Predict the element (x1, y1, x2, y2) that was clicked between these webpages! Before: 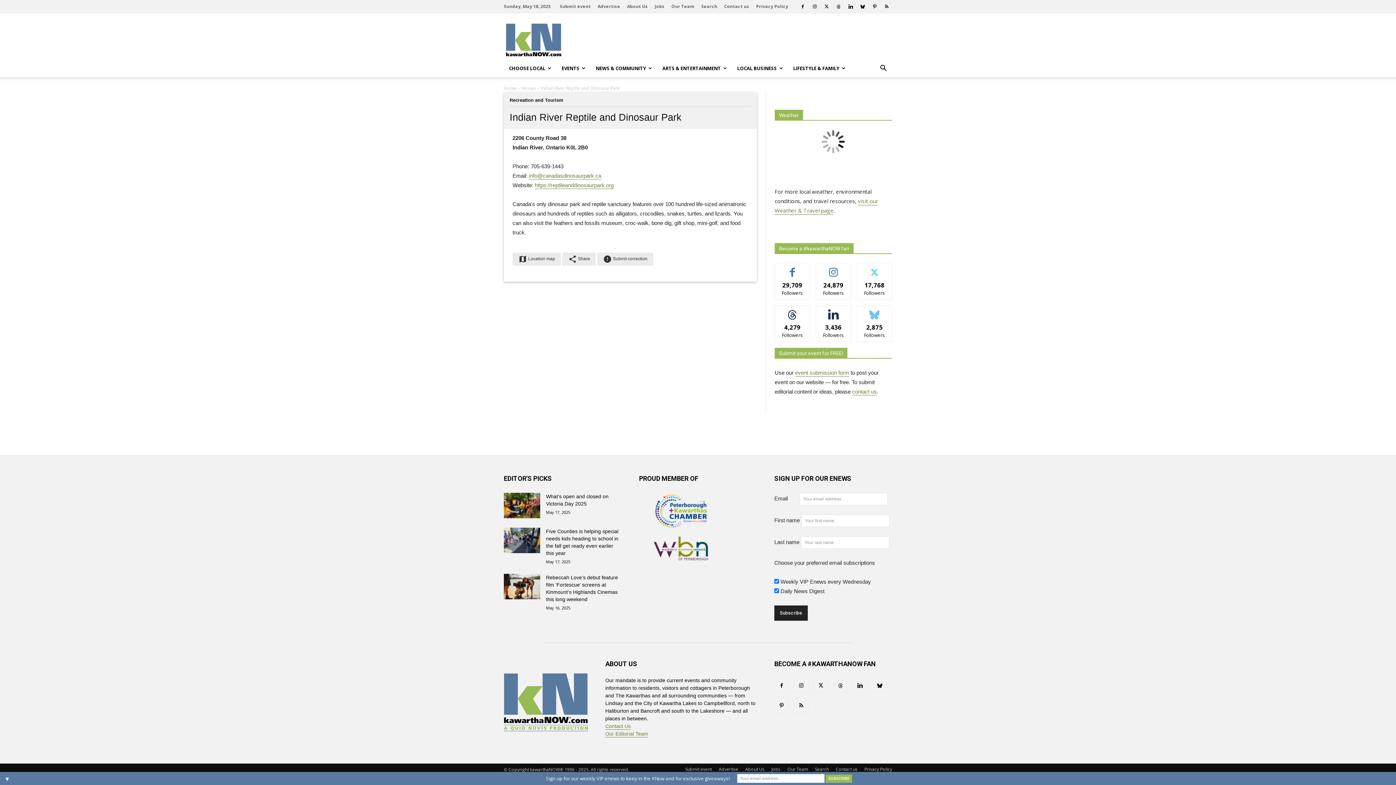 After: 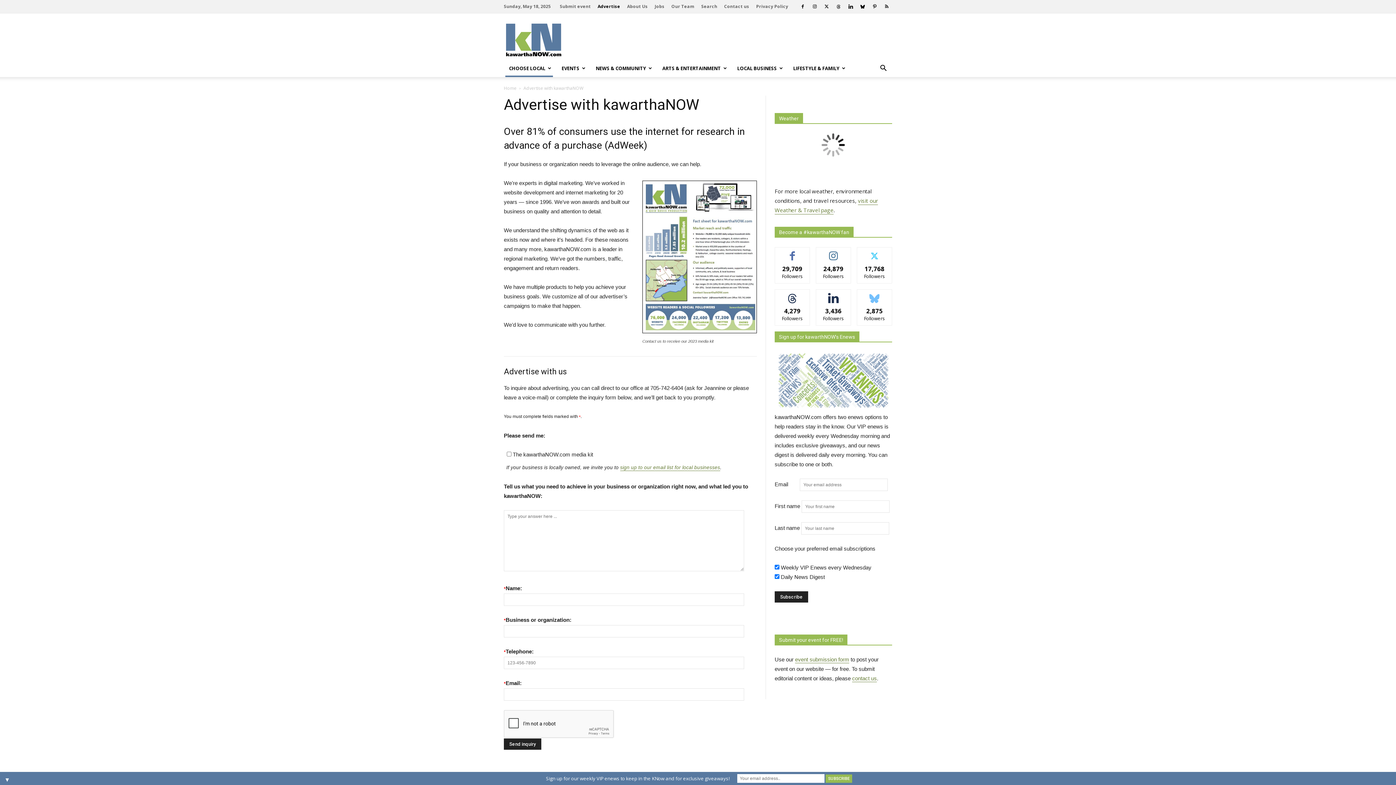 Action: label: Advertise bbox: (718, 766, 738, 773)